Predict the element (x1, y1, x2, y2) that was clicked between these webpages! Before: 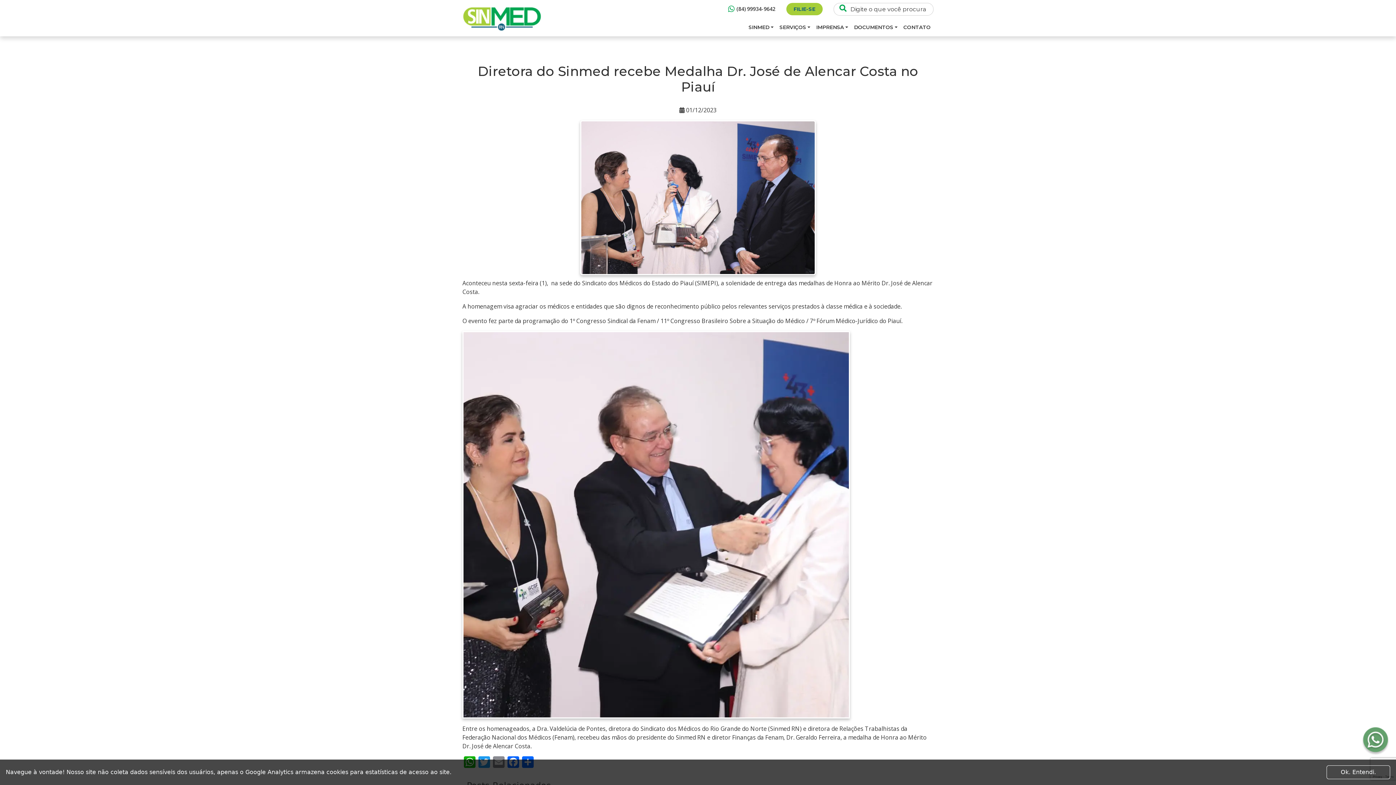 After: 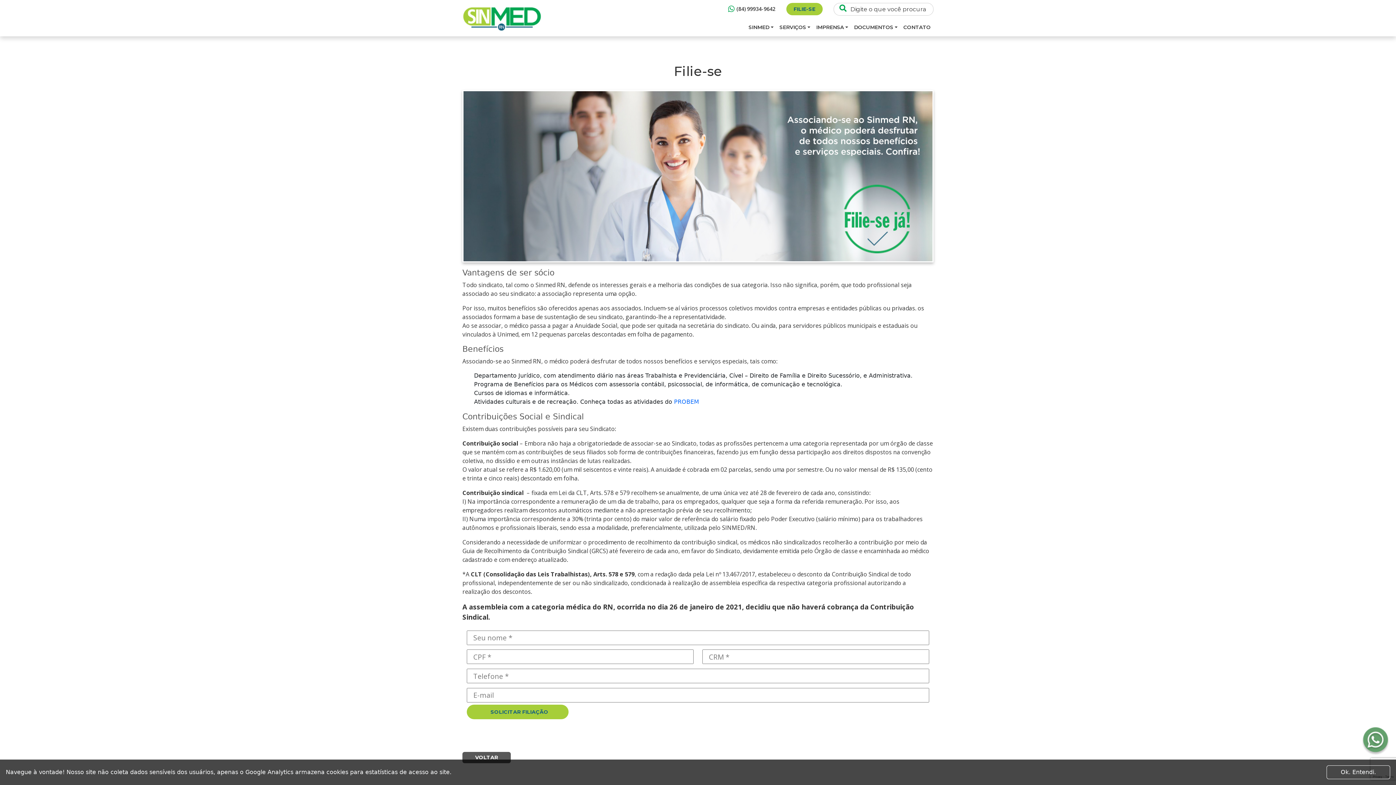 Action: label: FILIE-SE bbox: (786, 2, 822, 15)